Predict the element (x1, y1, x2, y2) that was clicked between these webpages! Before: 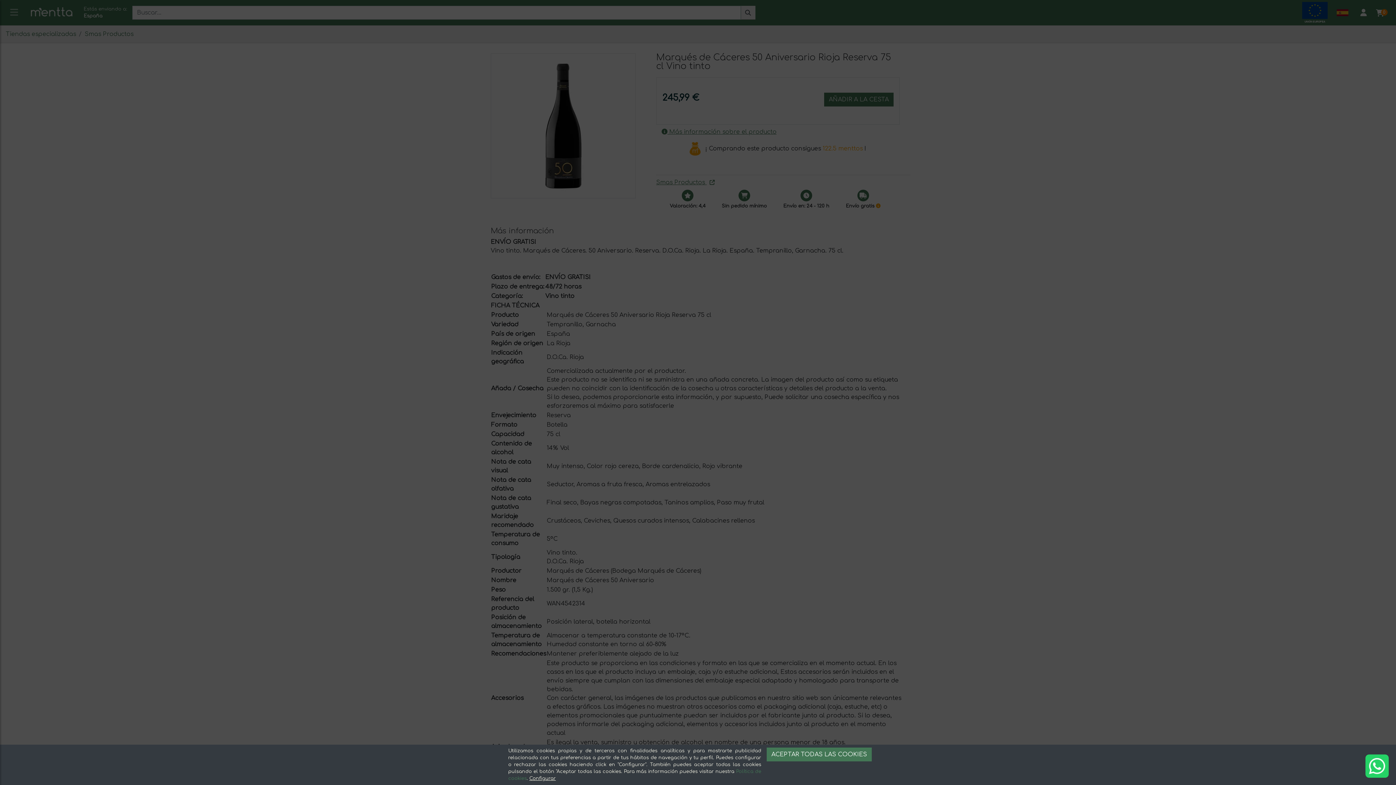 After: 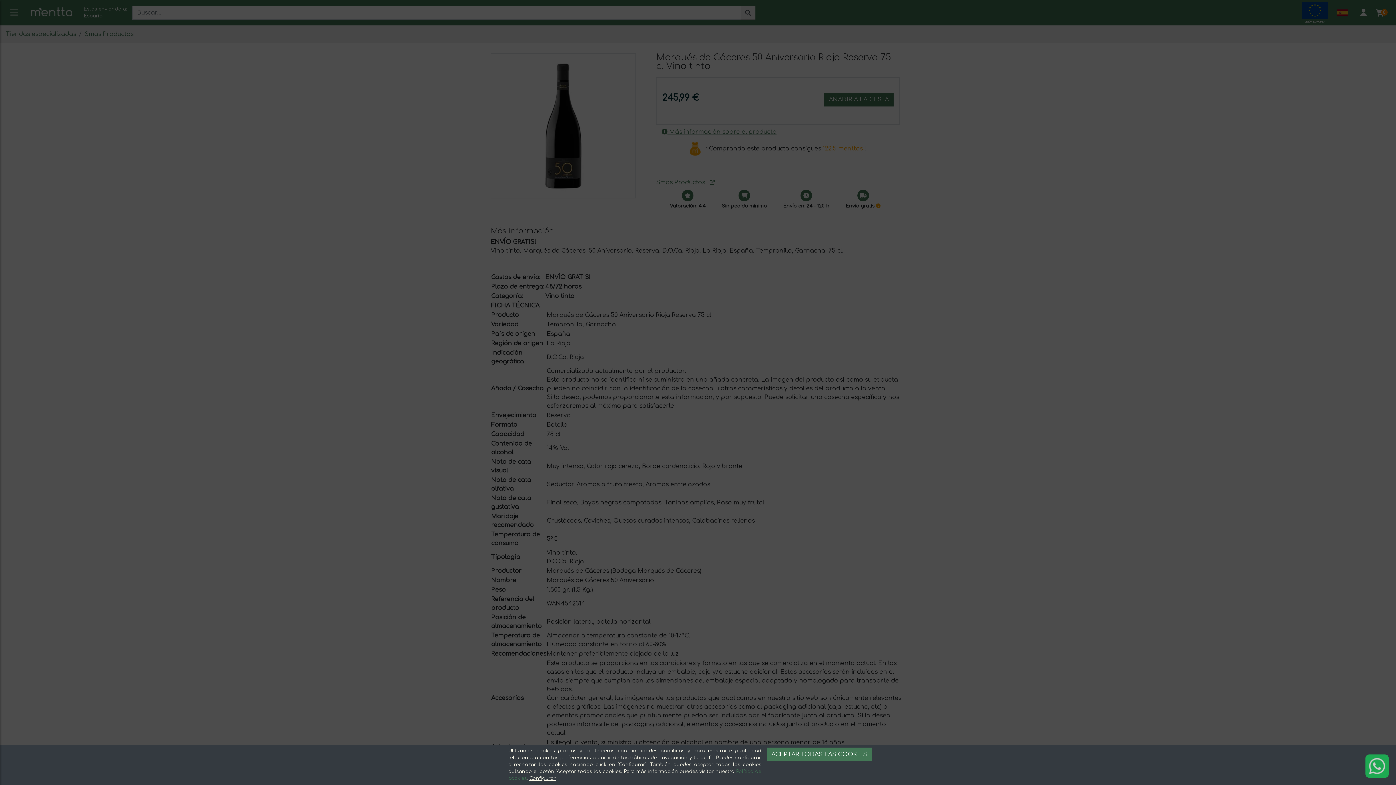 Action: bbox: (1365, 754, 1389, 778)